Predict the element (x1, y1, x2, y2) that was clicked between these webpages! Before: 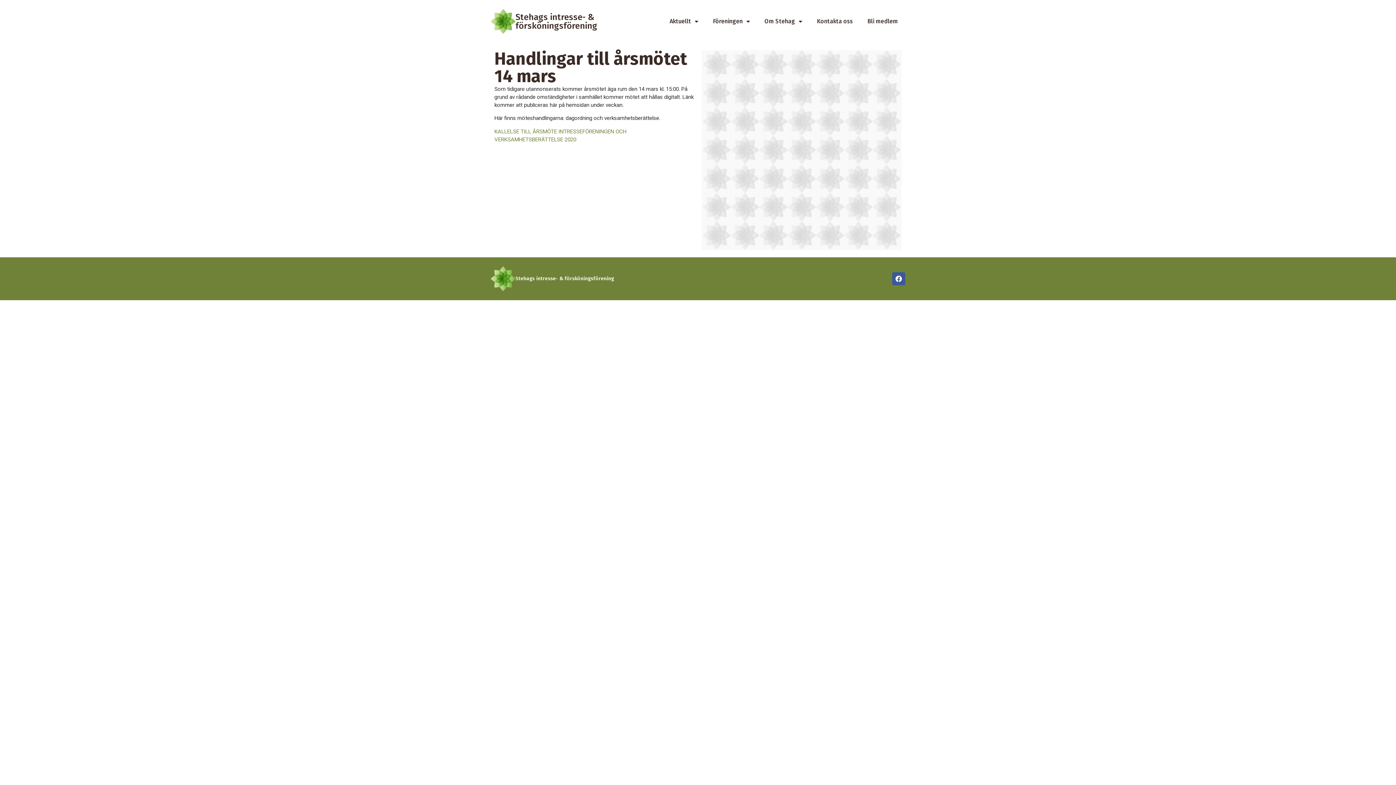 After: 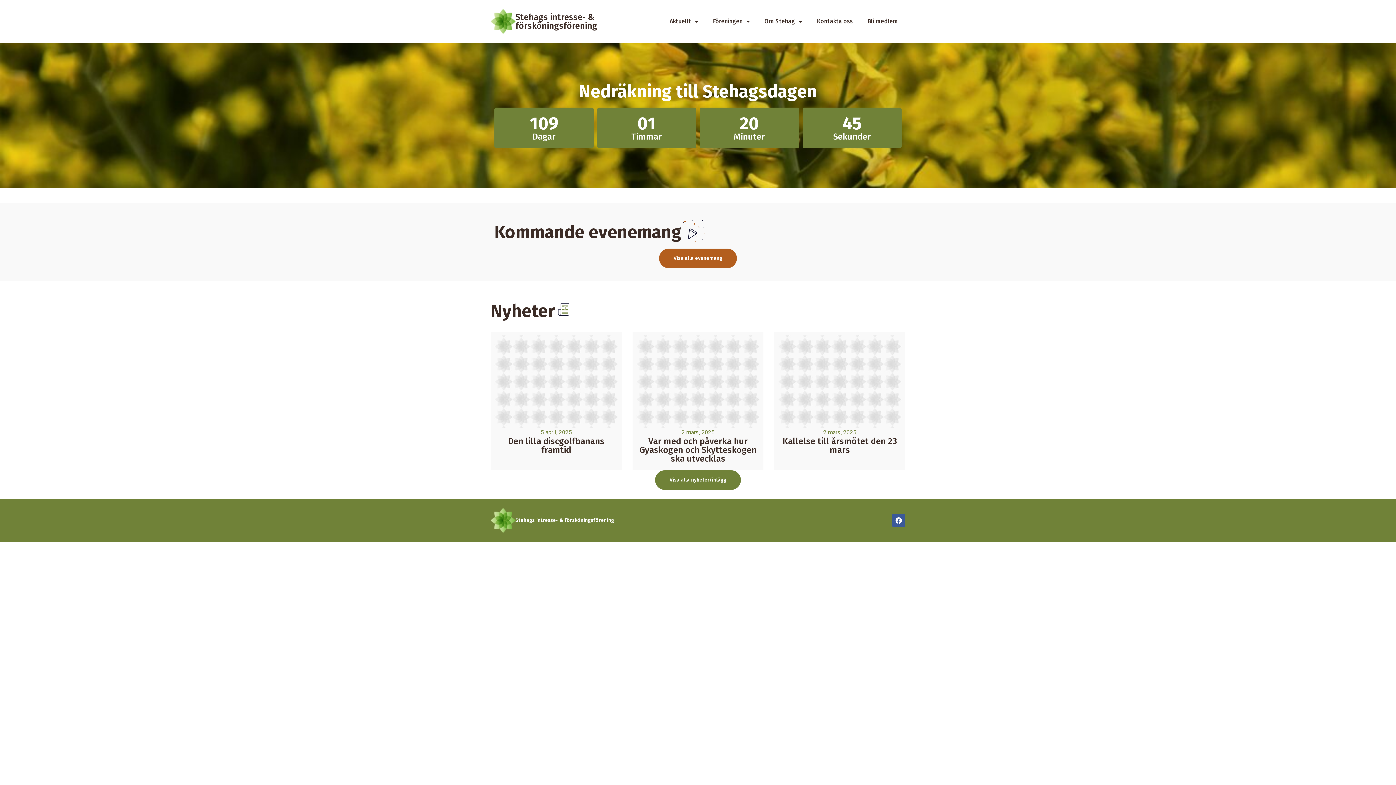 Action: bbox: (490, 266, 515, 291)